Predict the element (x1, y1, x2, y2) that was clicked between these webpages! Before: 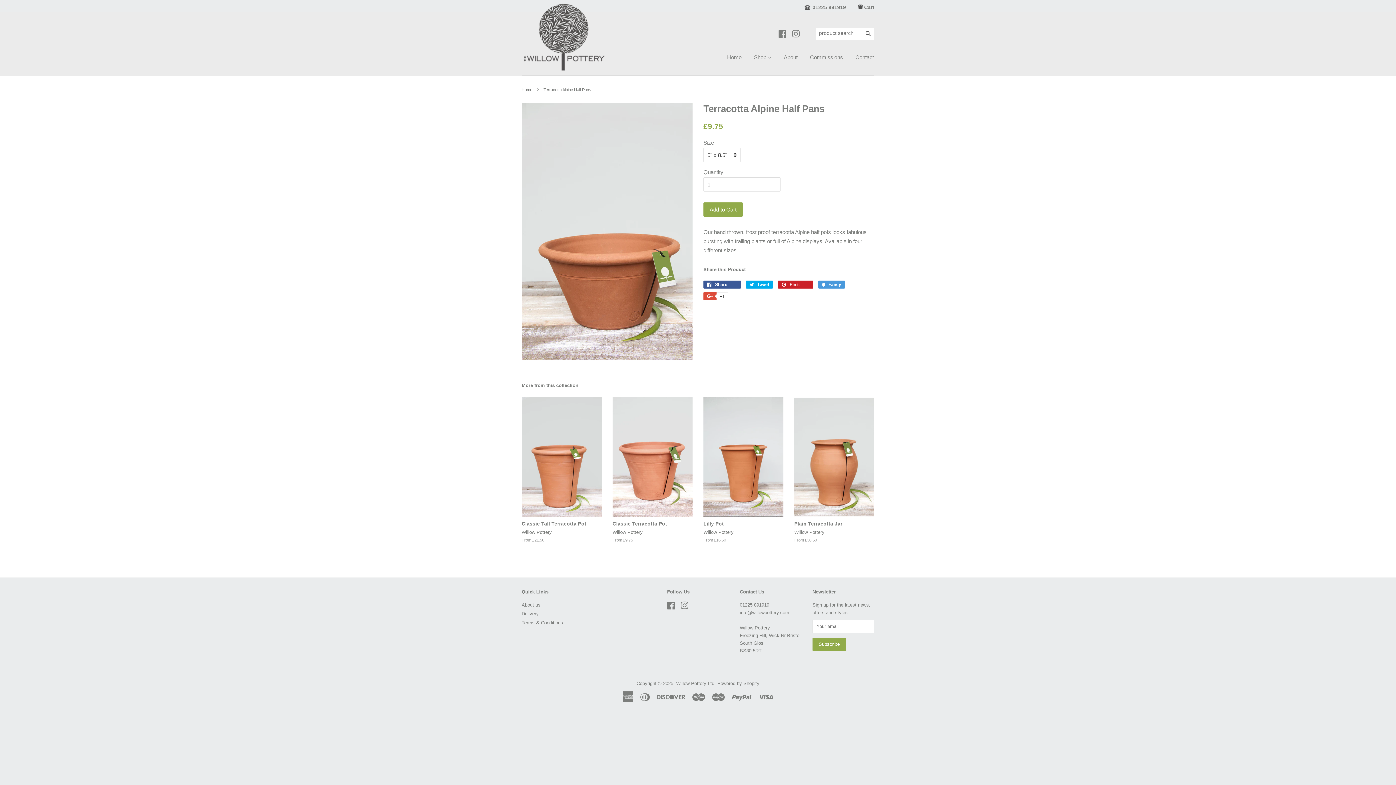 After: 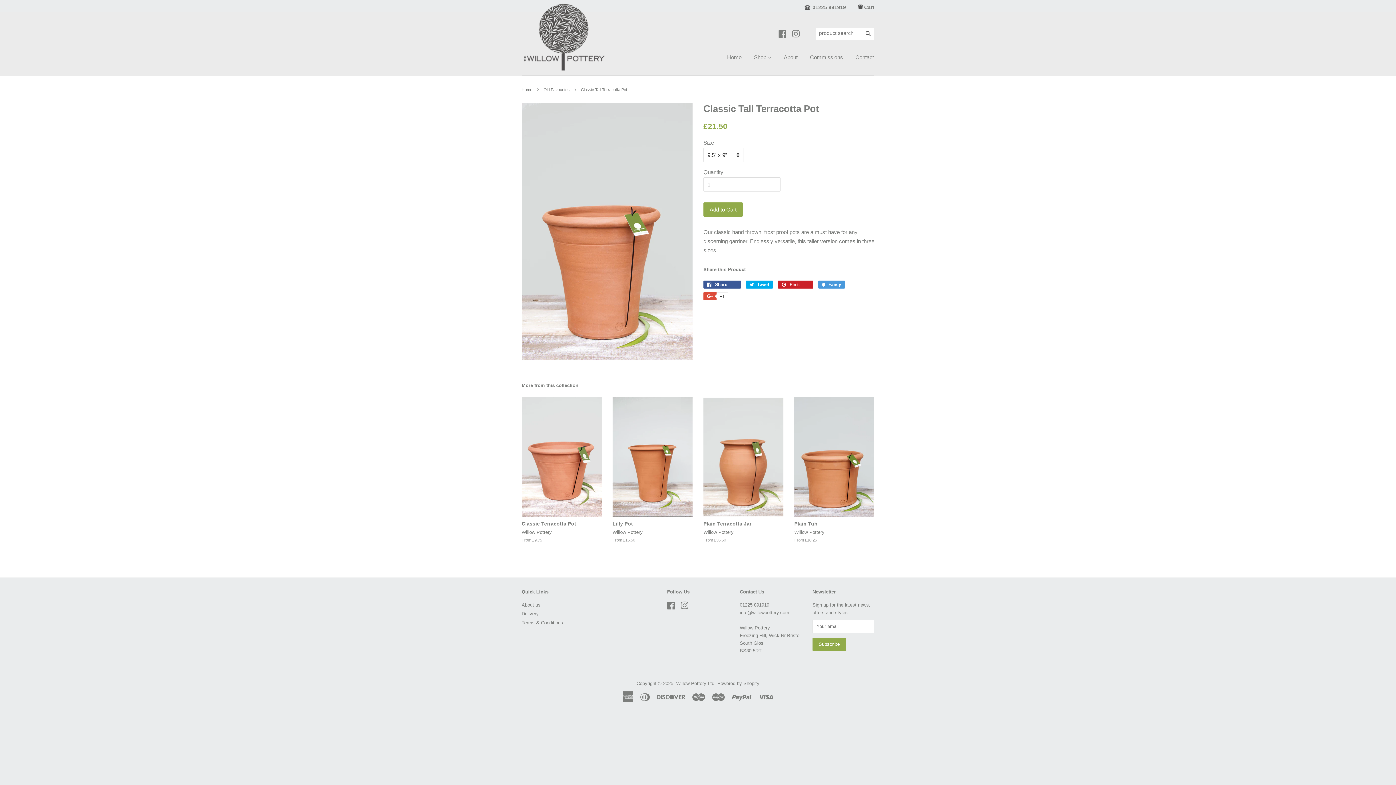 Action: label: Classic Tall Terracotta Pot

Willow Pottery

From £21.50 bbox: (521, 397, 601, 556)